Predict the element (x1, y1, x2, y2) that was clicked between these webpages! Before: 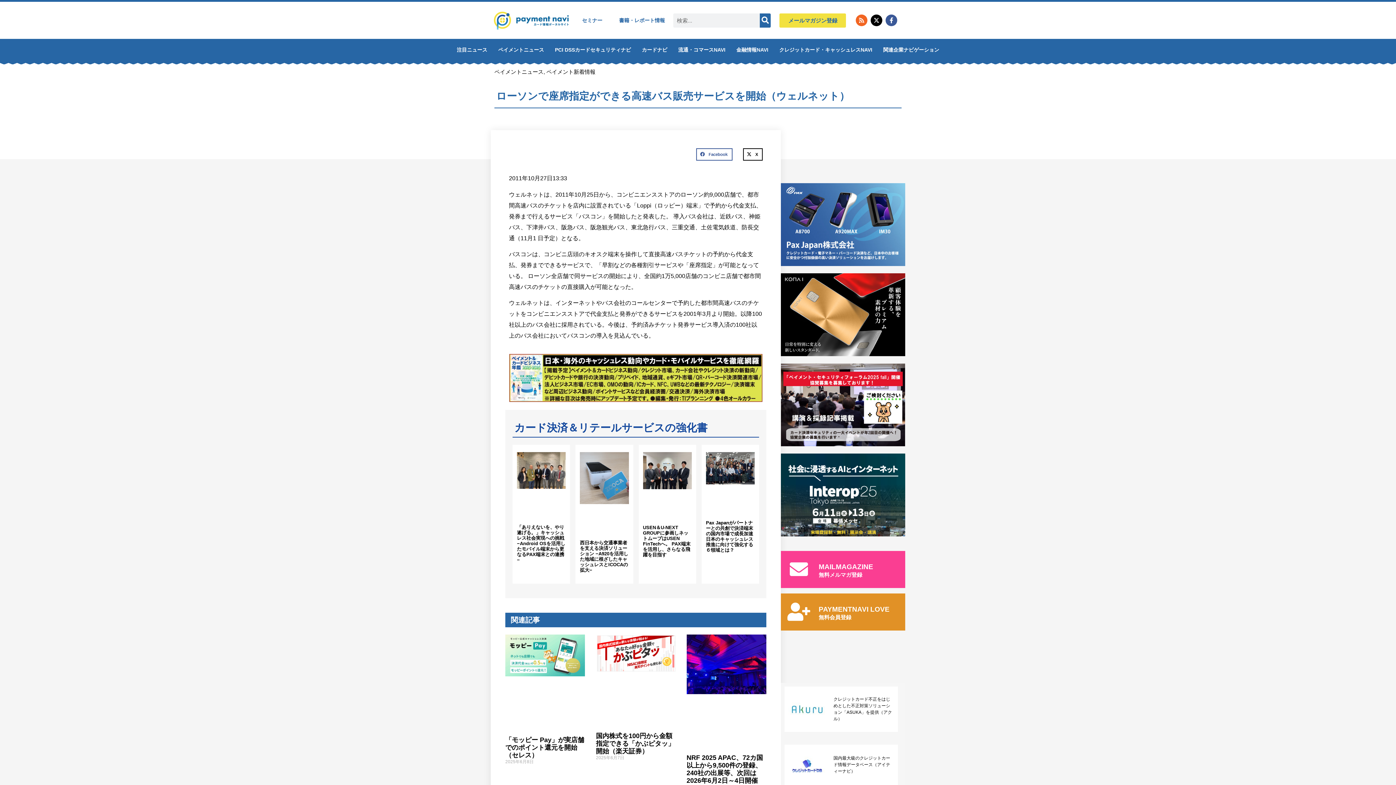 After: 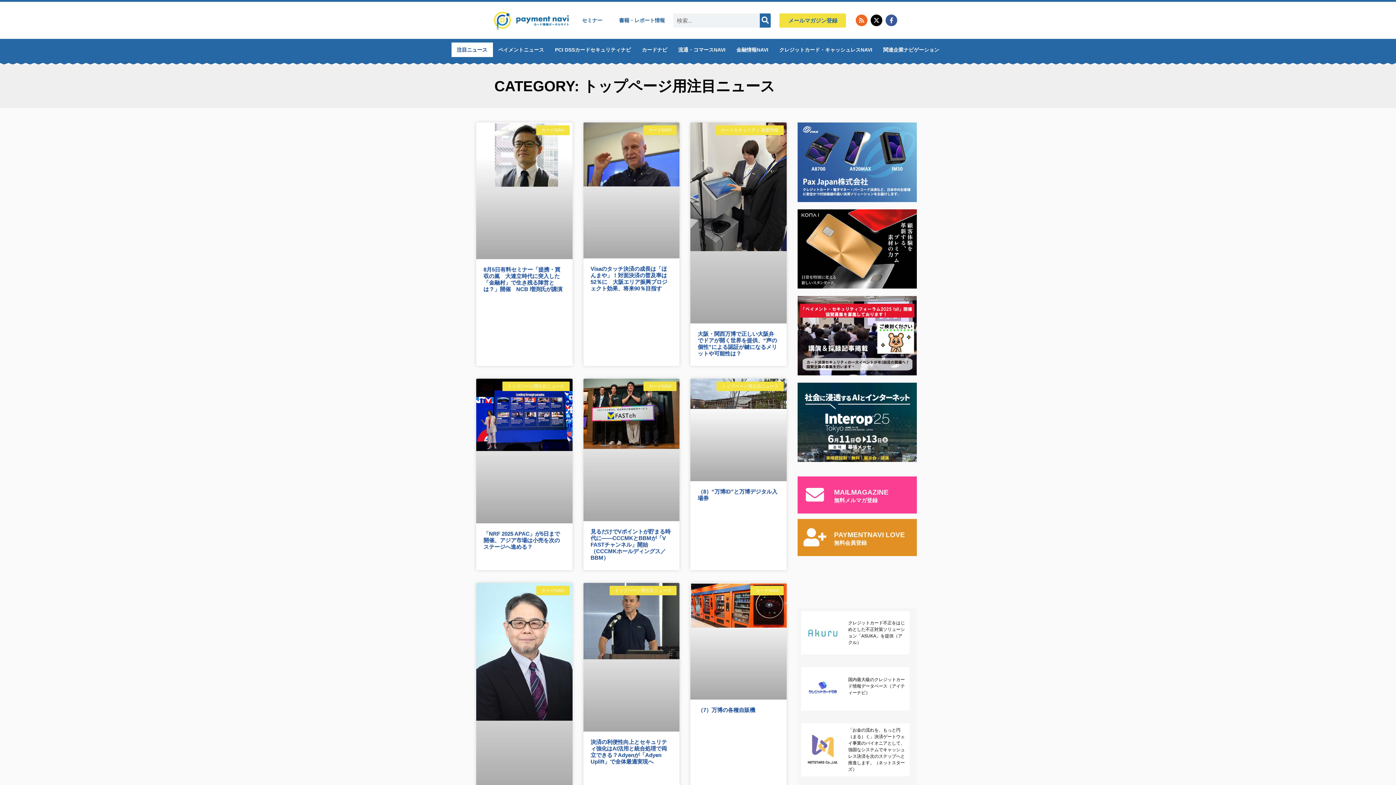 Action: bbox: (451, 42, 492, 57) label: 注目ニュース